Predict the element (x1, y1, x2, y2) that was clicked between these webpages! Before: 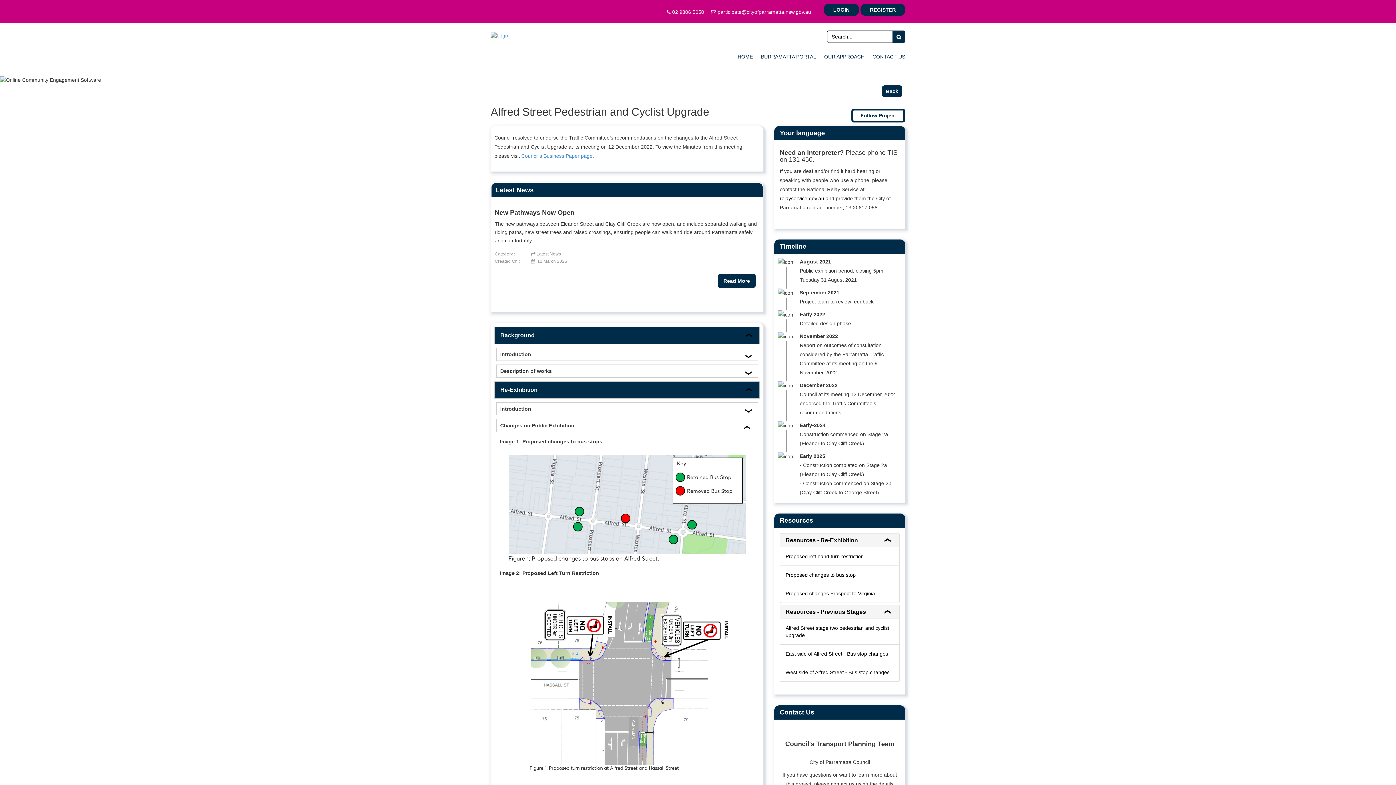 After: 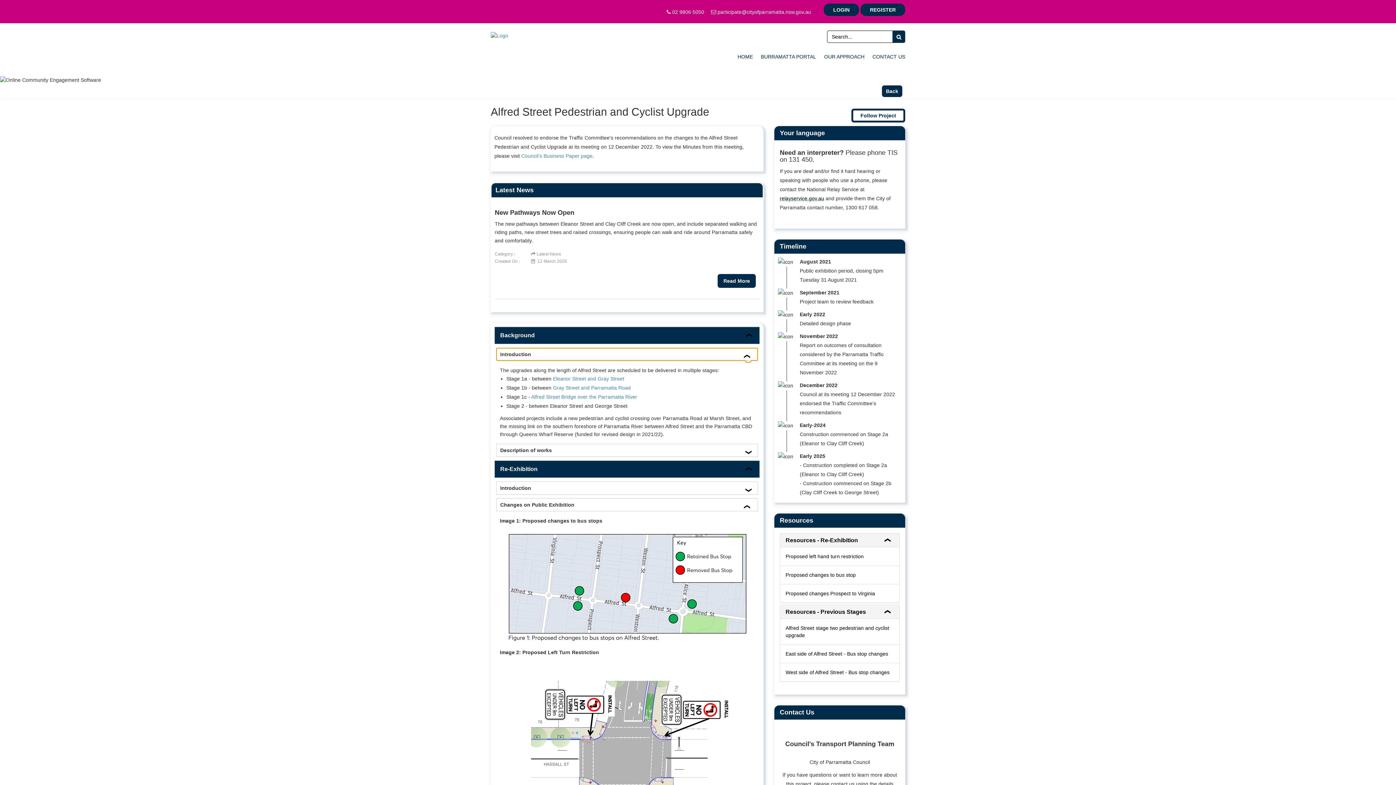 Action: label: Introduction bbox: (496, 348, 758, 361)